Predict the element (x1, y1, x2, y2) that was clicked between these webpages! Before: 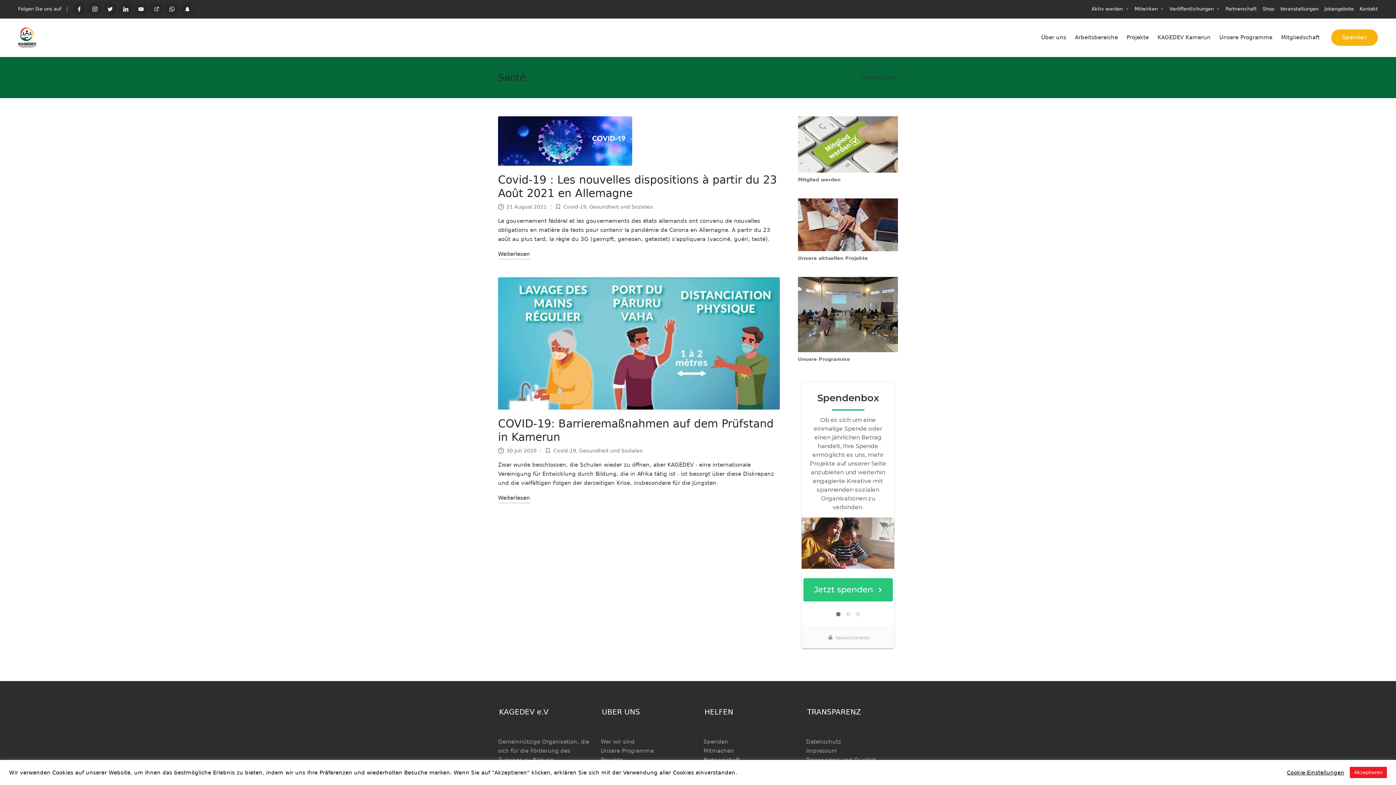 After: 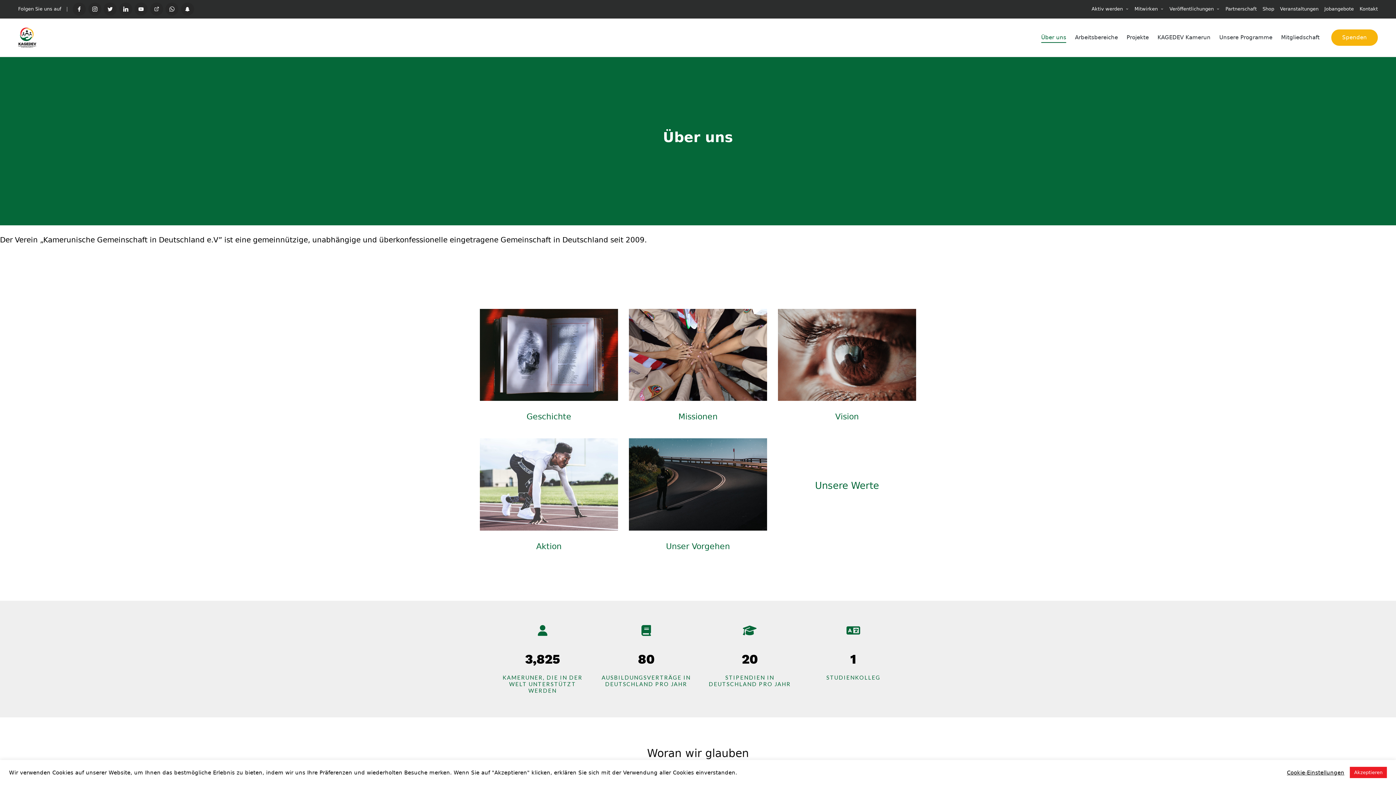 Action: bbox: (1041, 32, 1066, 42) label: Über uns